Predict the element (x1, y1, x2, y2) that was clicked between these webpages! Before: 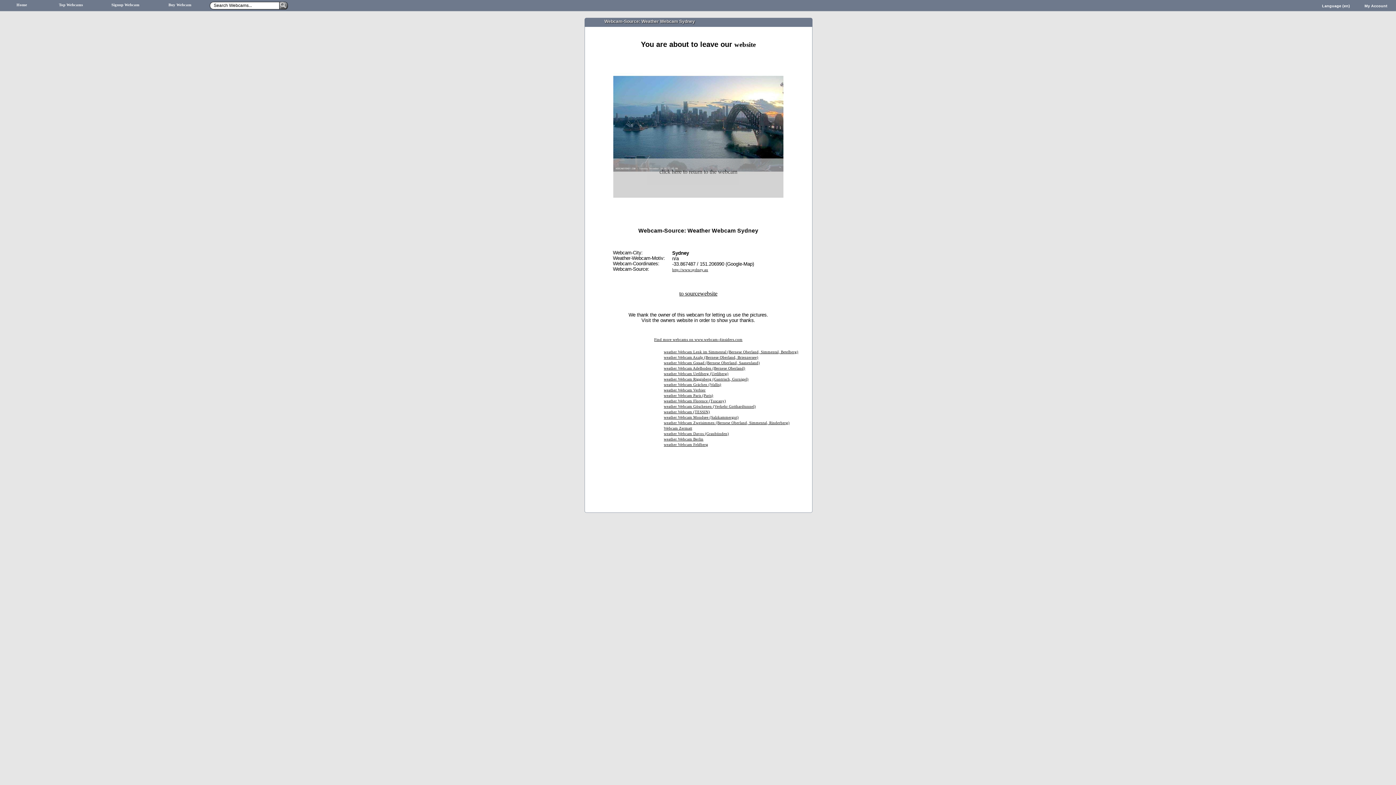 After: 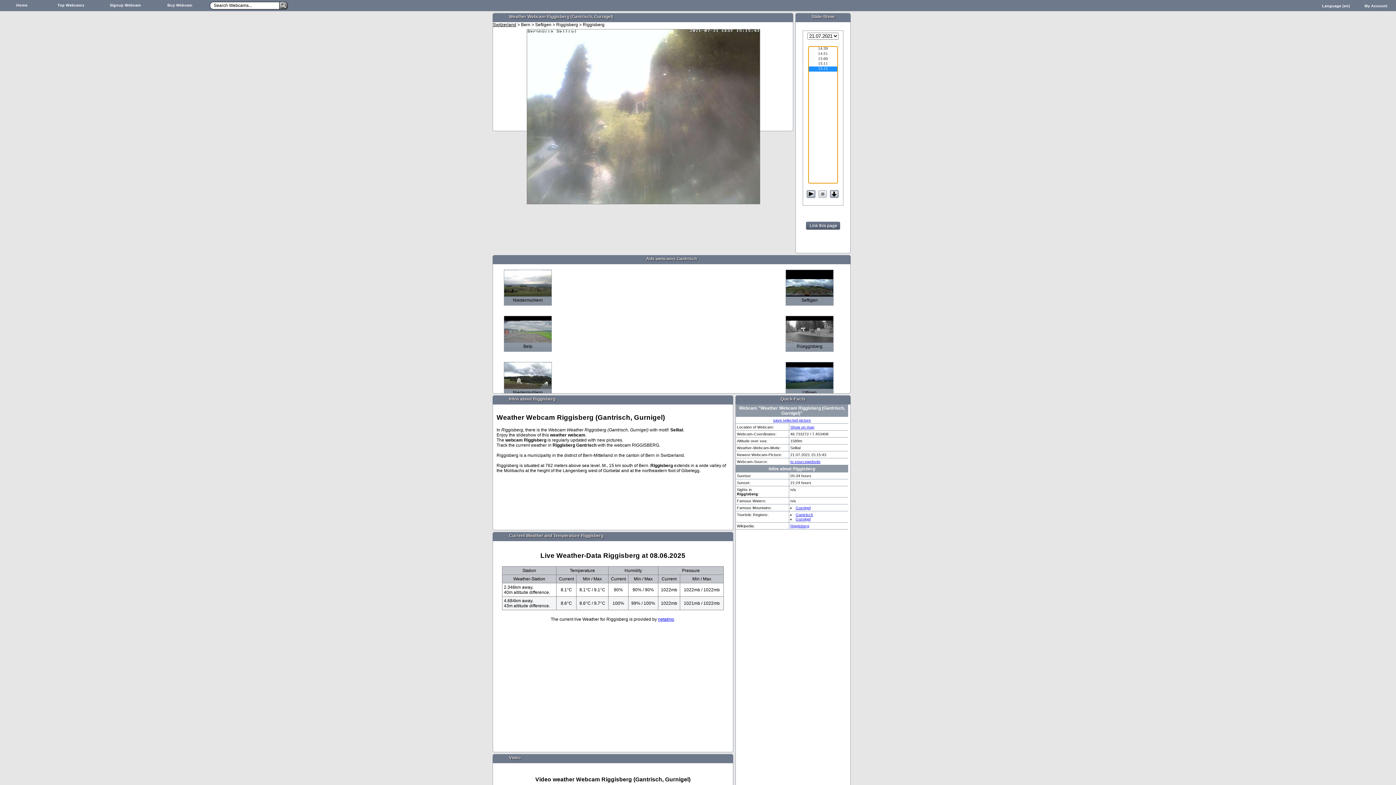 Action: bbox: (664, 377, 748, 381) label: weather Webcam Riggisberg (Gantrisch, Gurnigel)